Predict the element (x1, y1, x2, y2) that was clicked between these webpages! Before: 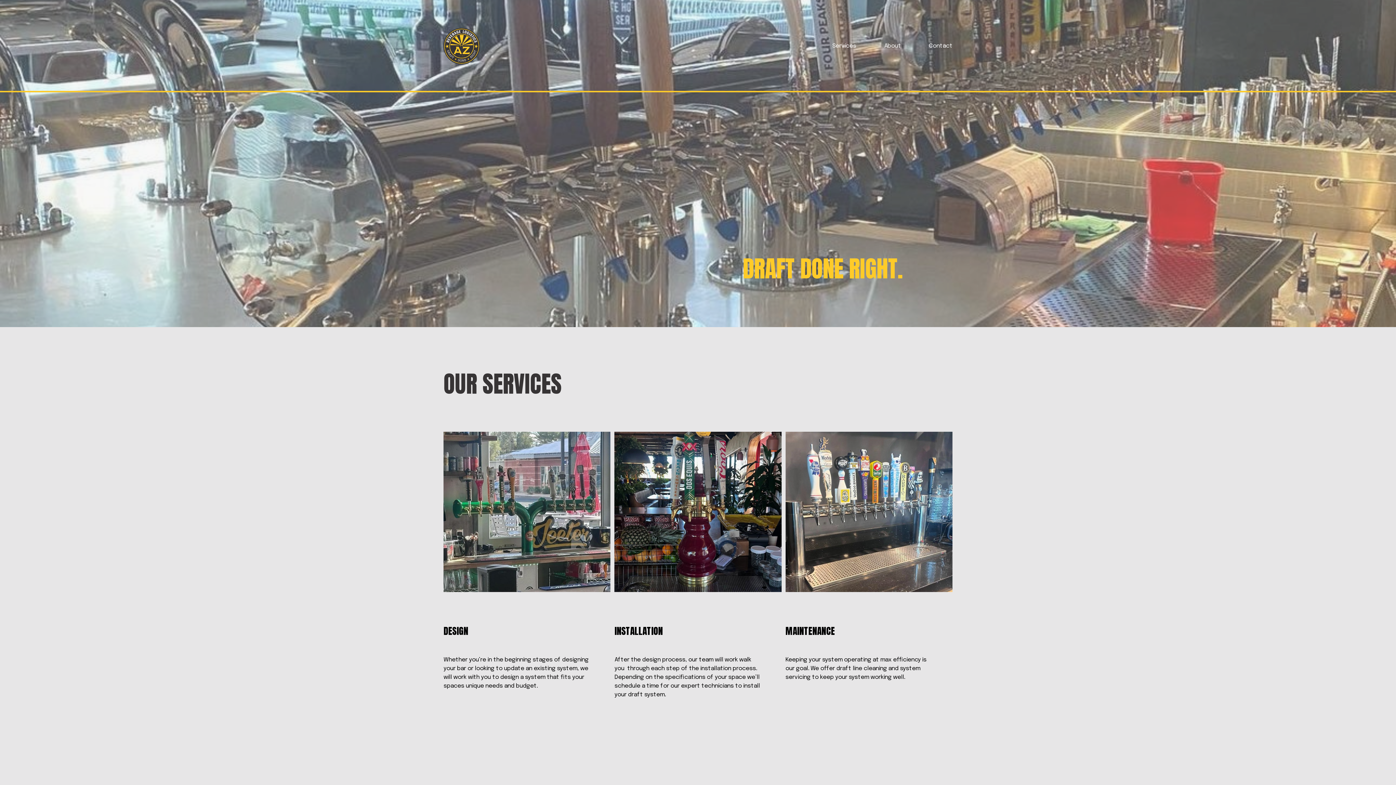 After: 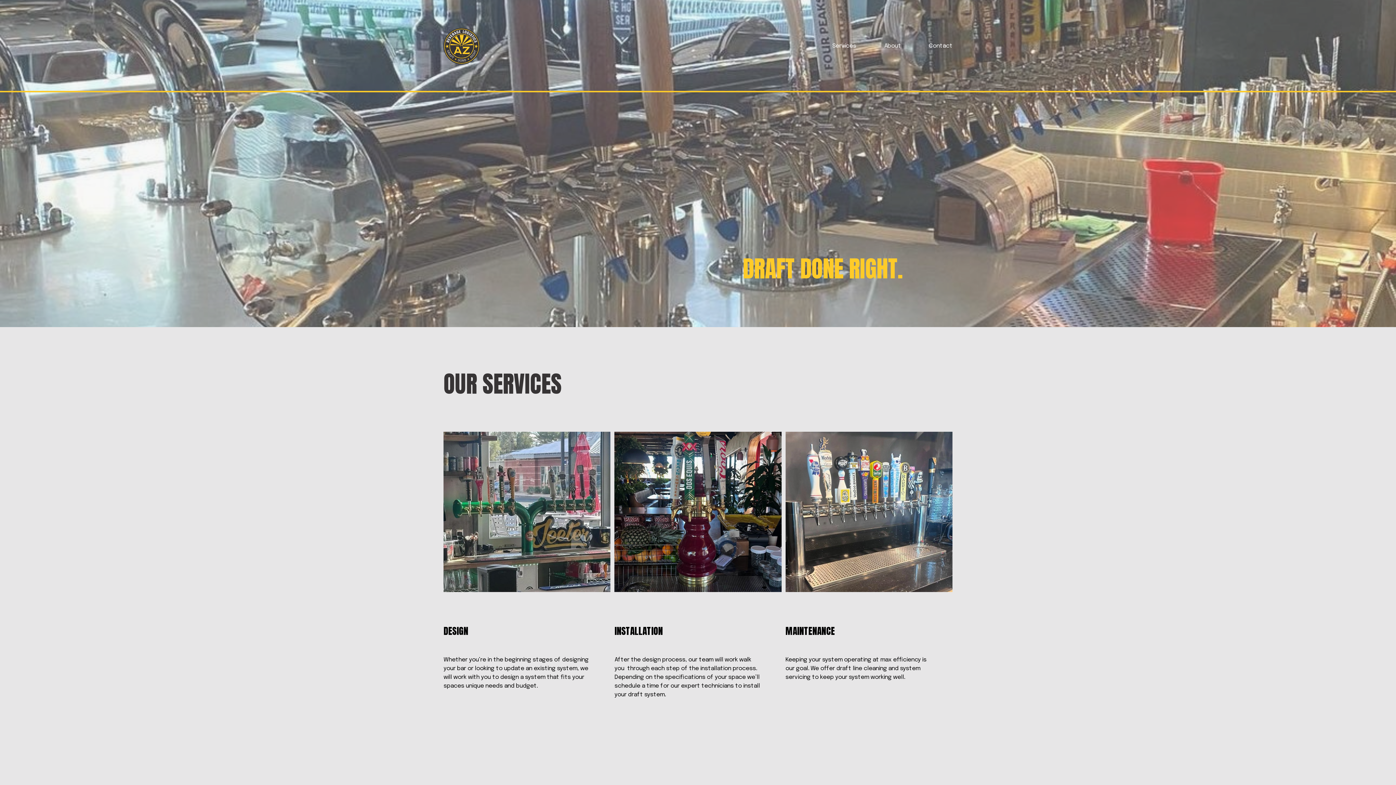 Action: bbox: (443, 27, 480, 64)